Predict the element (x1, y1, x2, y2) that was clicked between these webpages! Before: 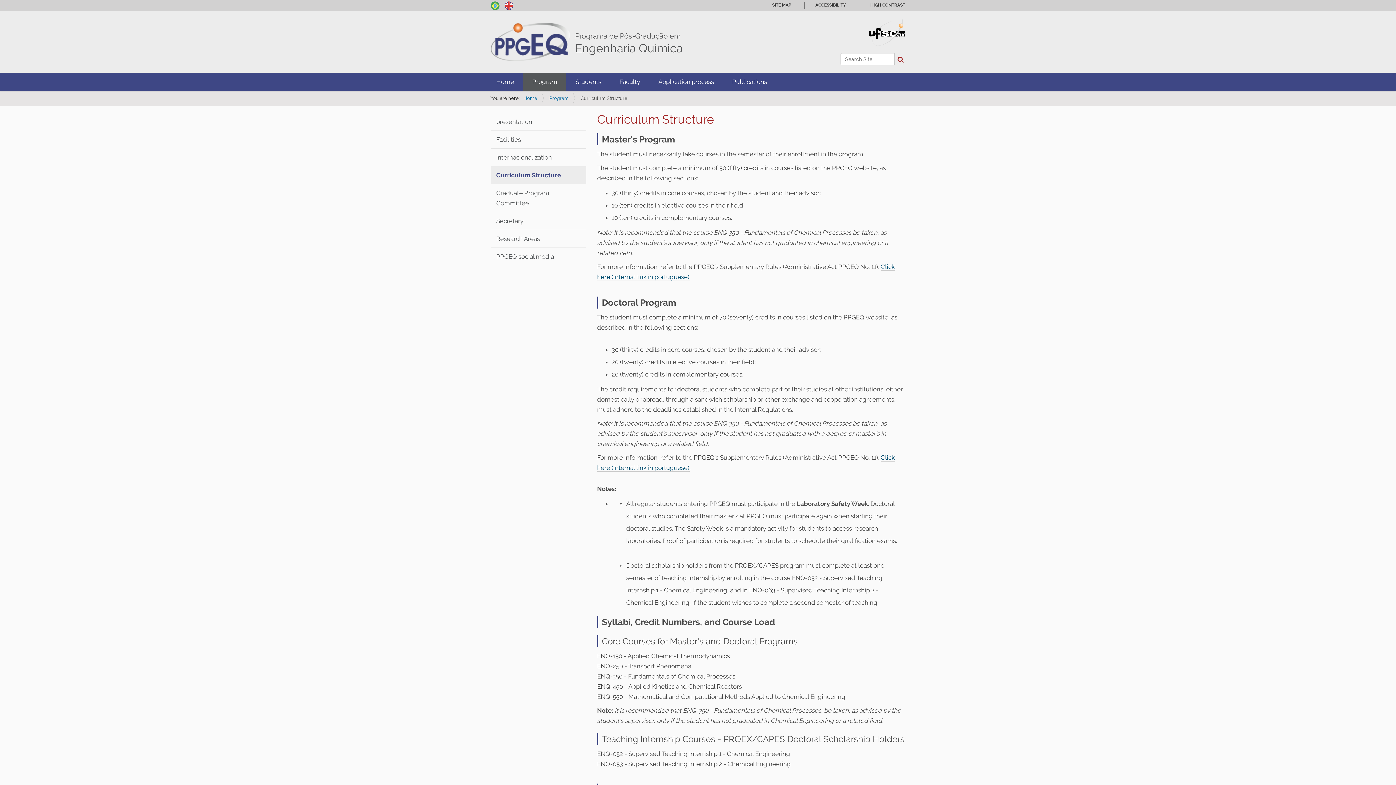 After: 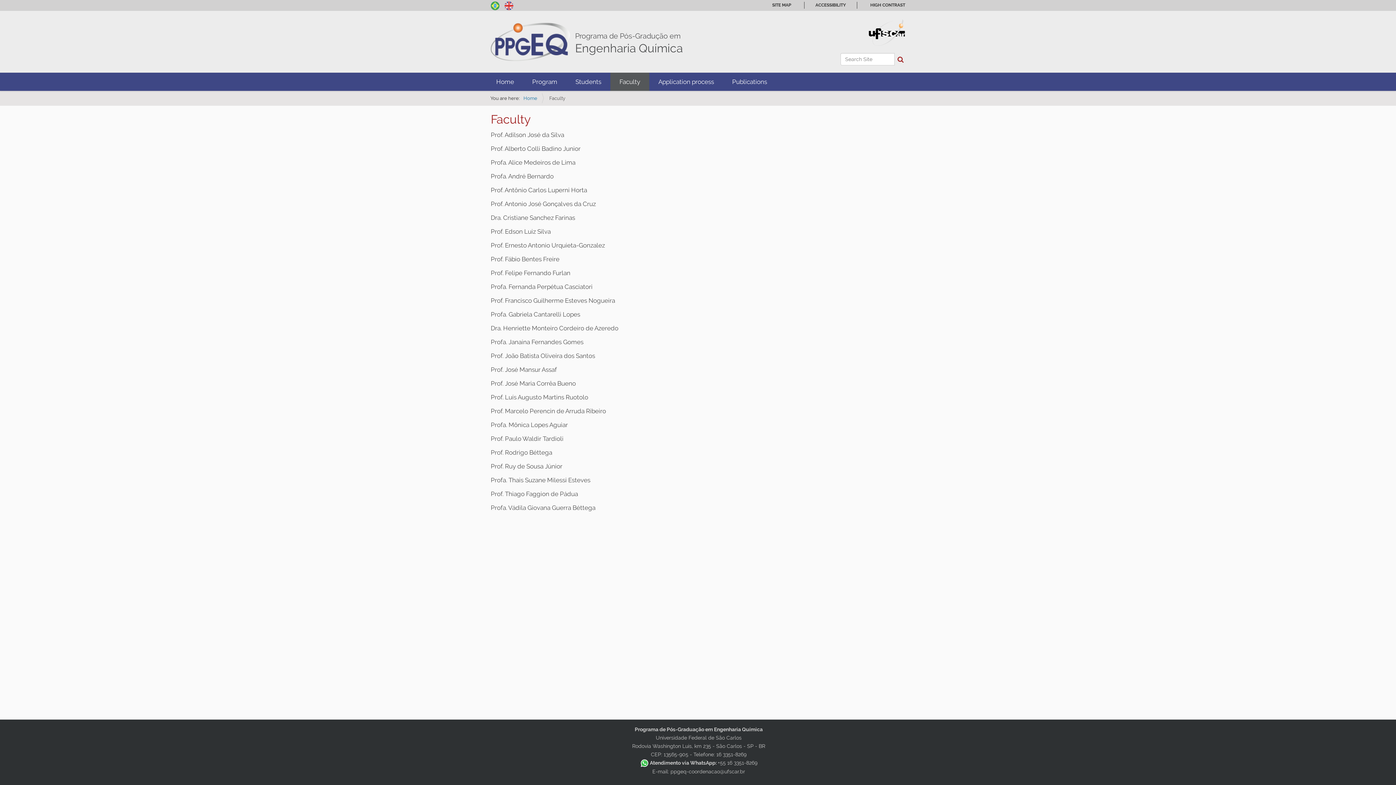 Action: bbox: (610, 72, 649, 90) label: Faculty